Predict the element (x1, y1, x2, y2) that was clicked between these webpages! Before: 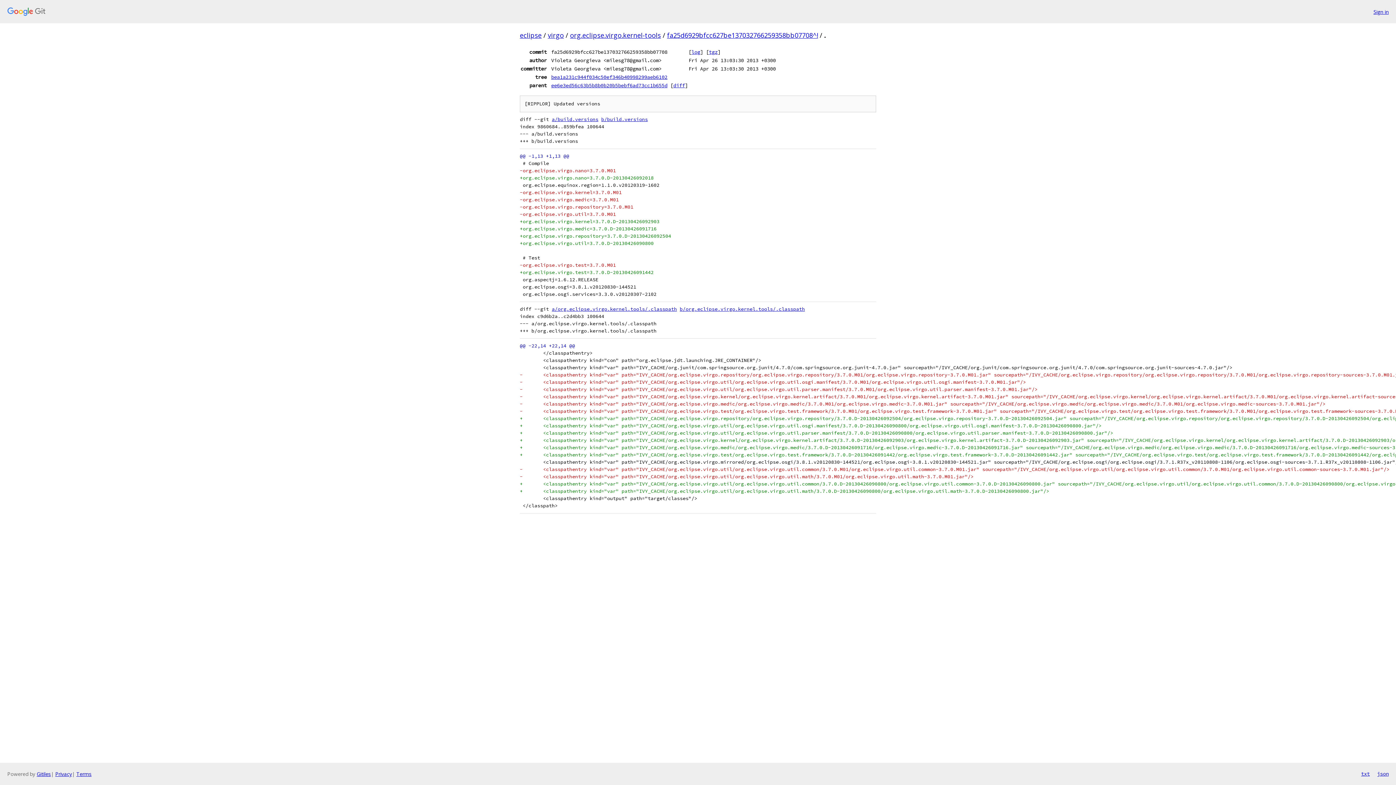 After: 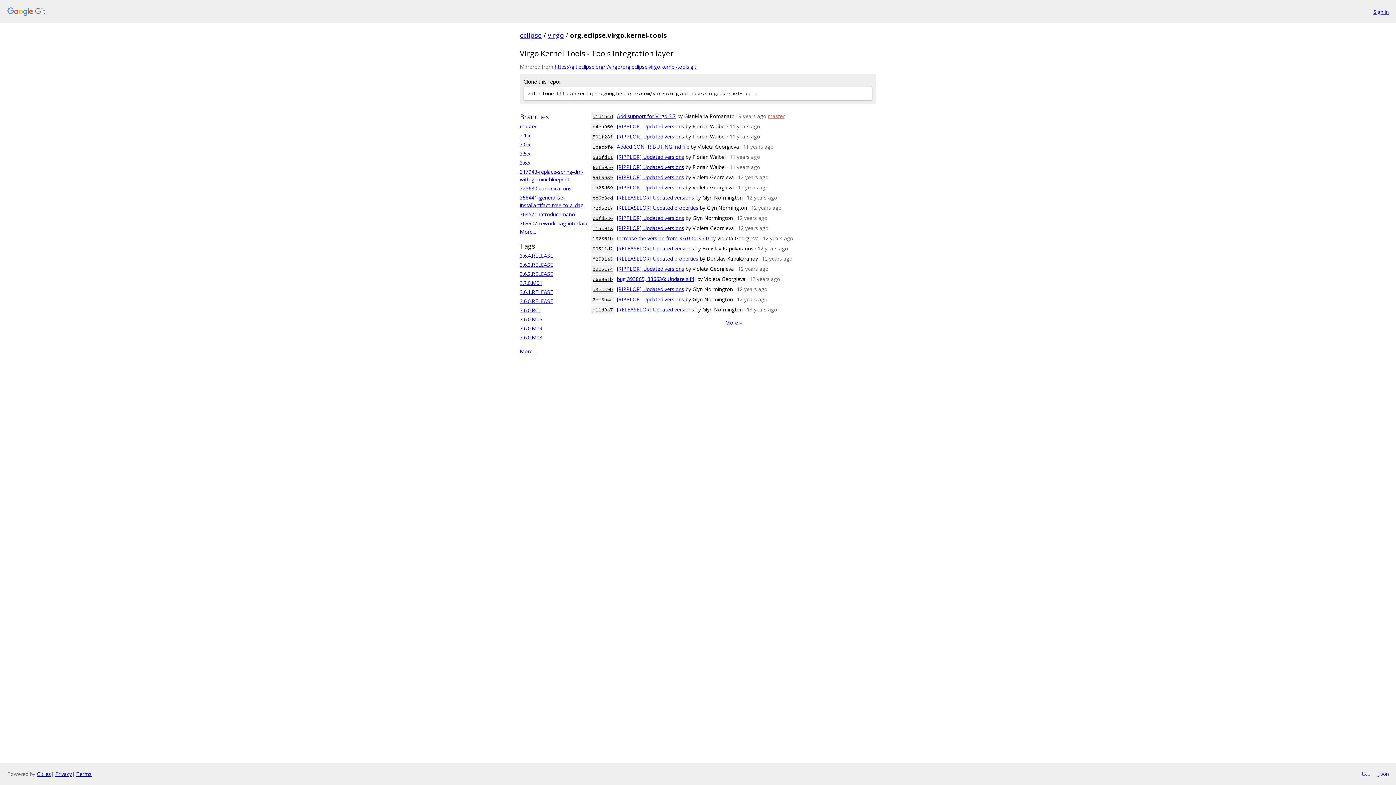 Action: bbox: (570, 30, 661, 39) label: org.eclipse.virgo.kernel-tools